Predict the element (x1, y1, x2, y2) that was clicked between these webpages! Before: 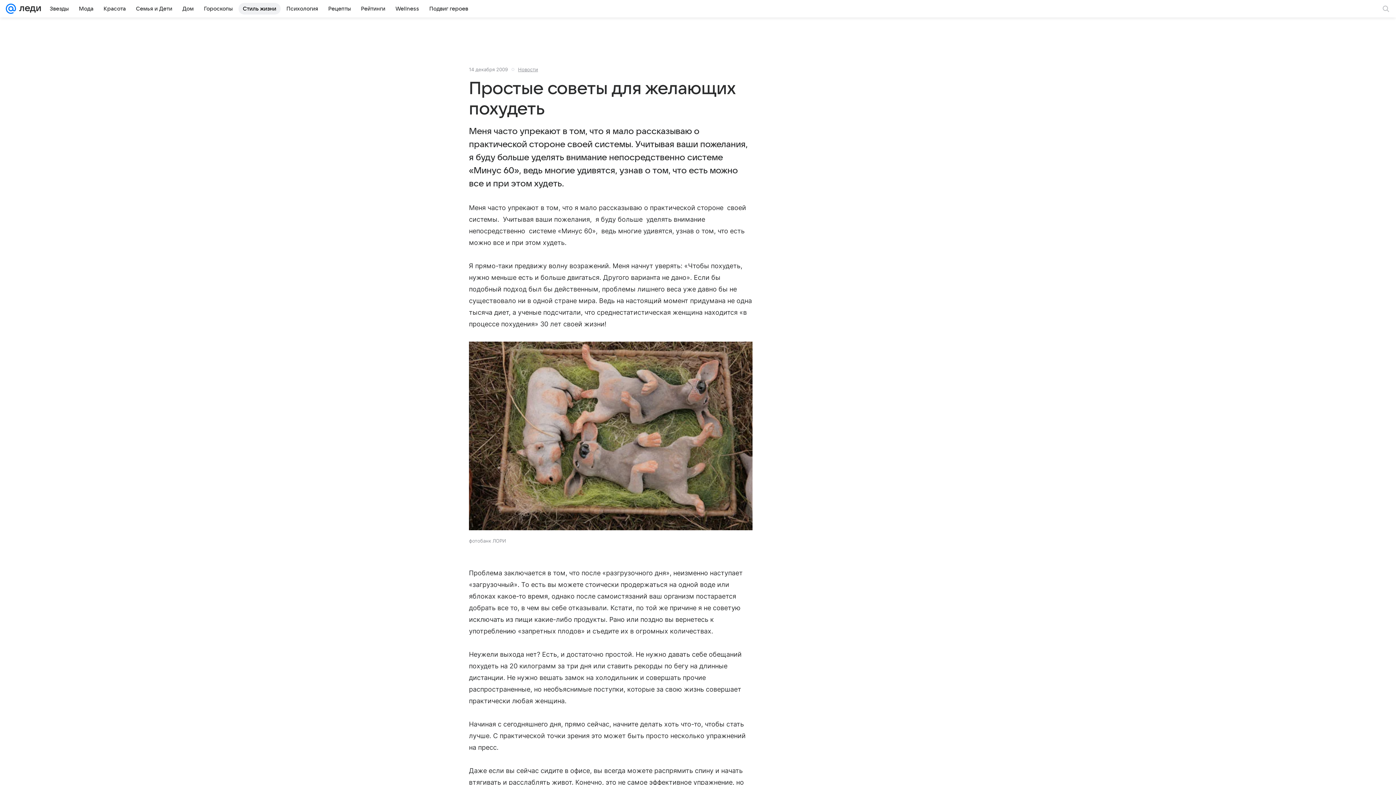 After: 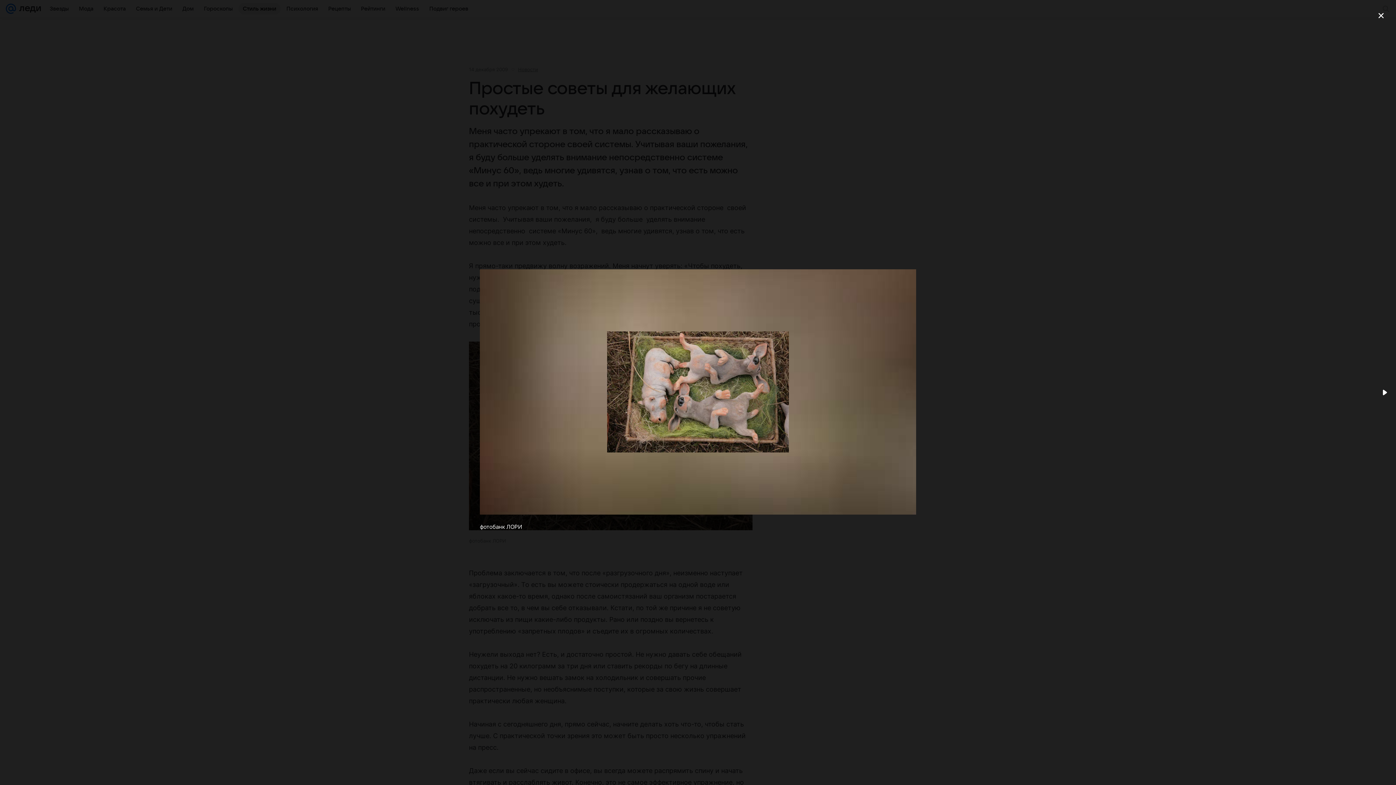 Action: bbox: (469, 341, 752, 532)